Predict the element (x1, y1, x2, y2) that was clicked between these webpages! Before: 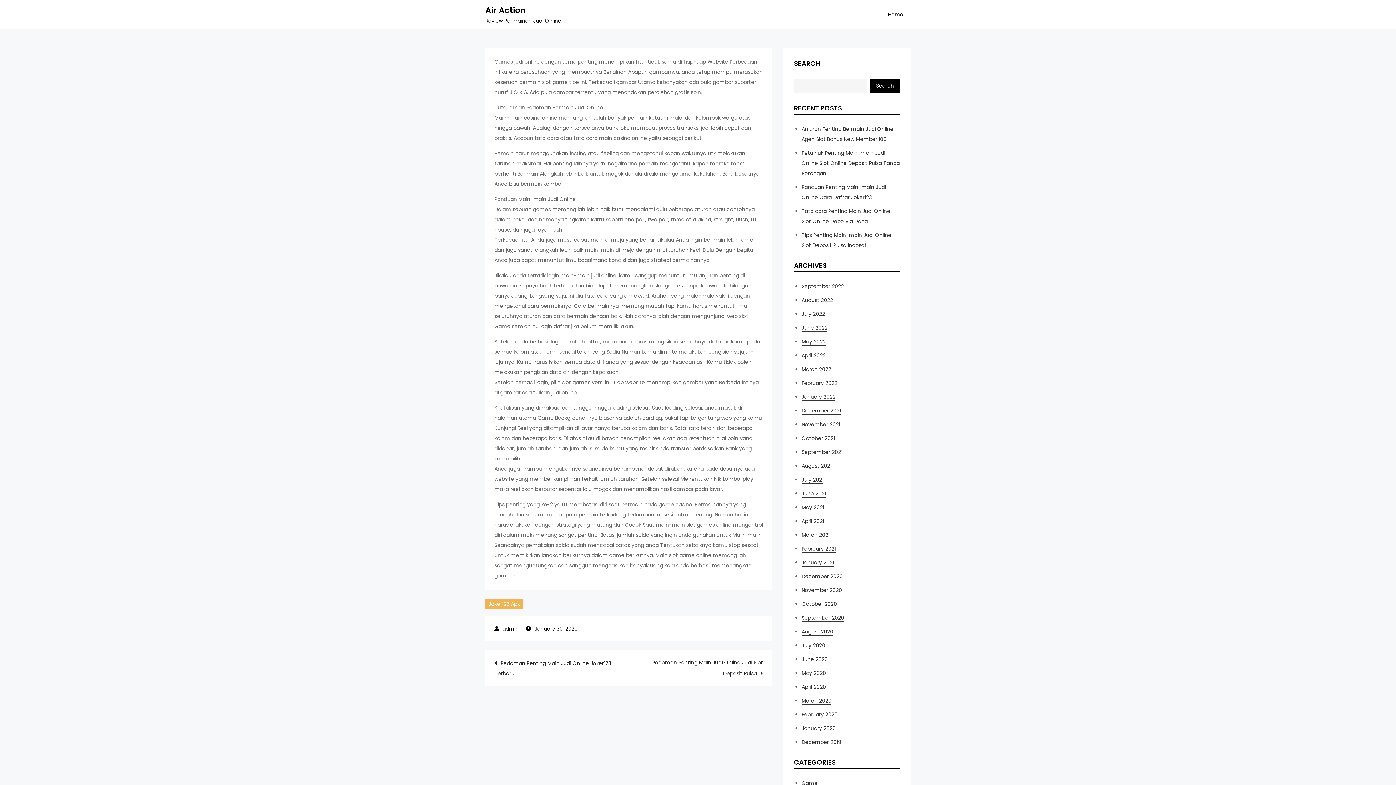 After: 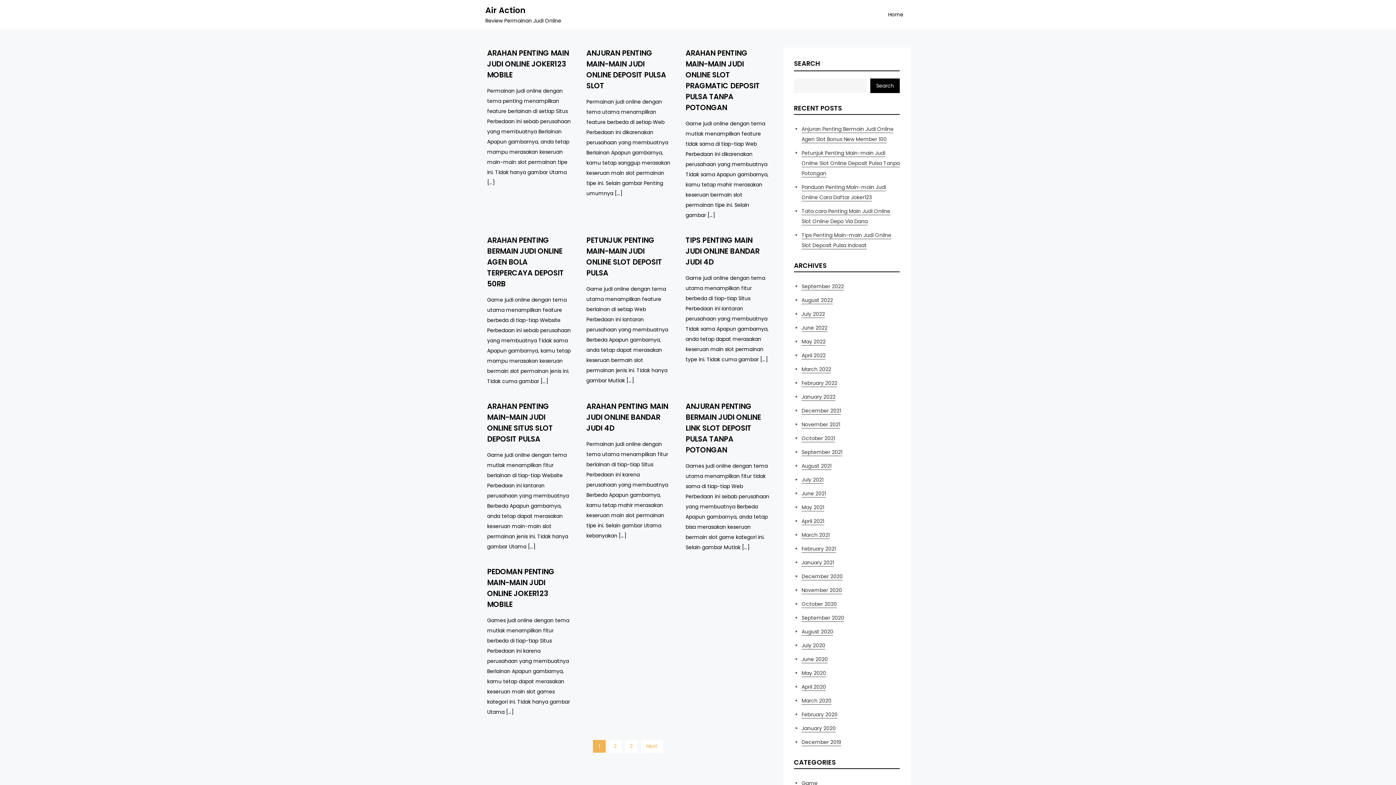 Action: bbox: (801, 642, 825, 649) label: July 2020